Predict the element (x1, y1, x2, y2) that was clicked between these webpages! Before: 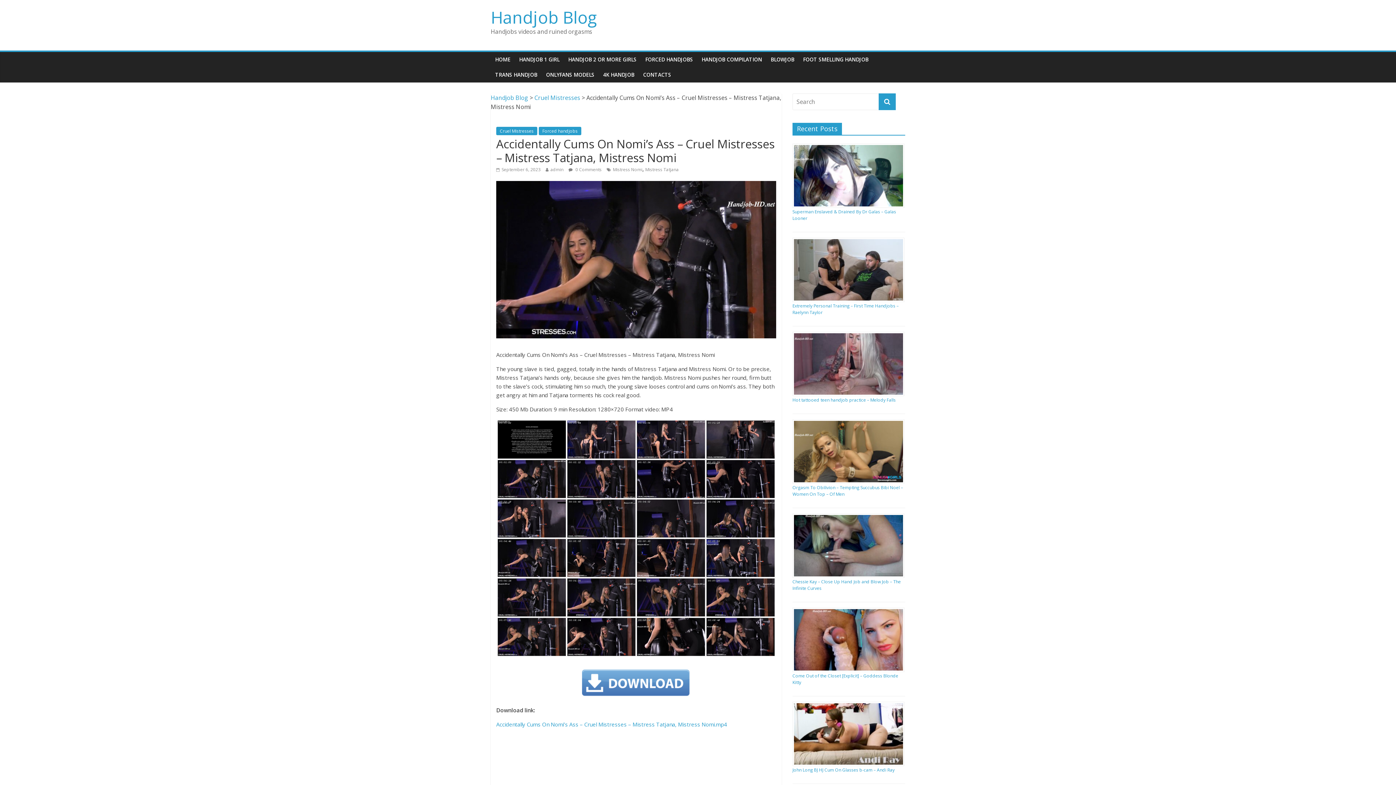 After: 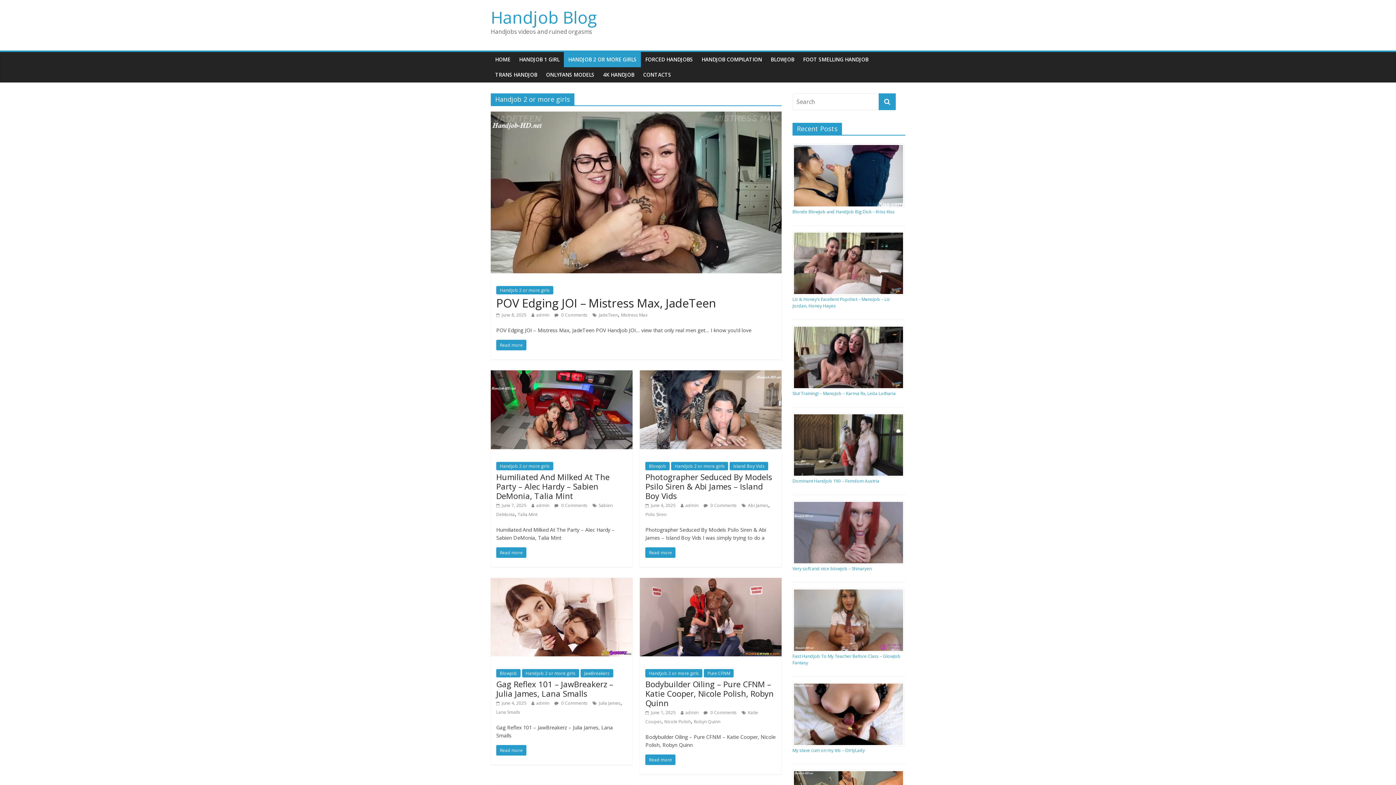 Action: bbox: (564, 52, 641, 67) label: HANDJOB 2 OR MORE GIRLS